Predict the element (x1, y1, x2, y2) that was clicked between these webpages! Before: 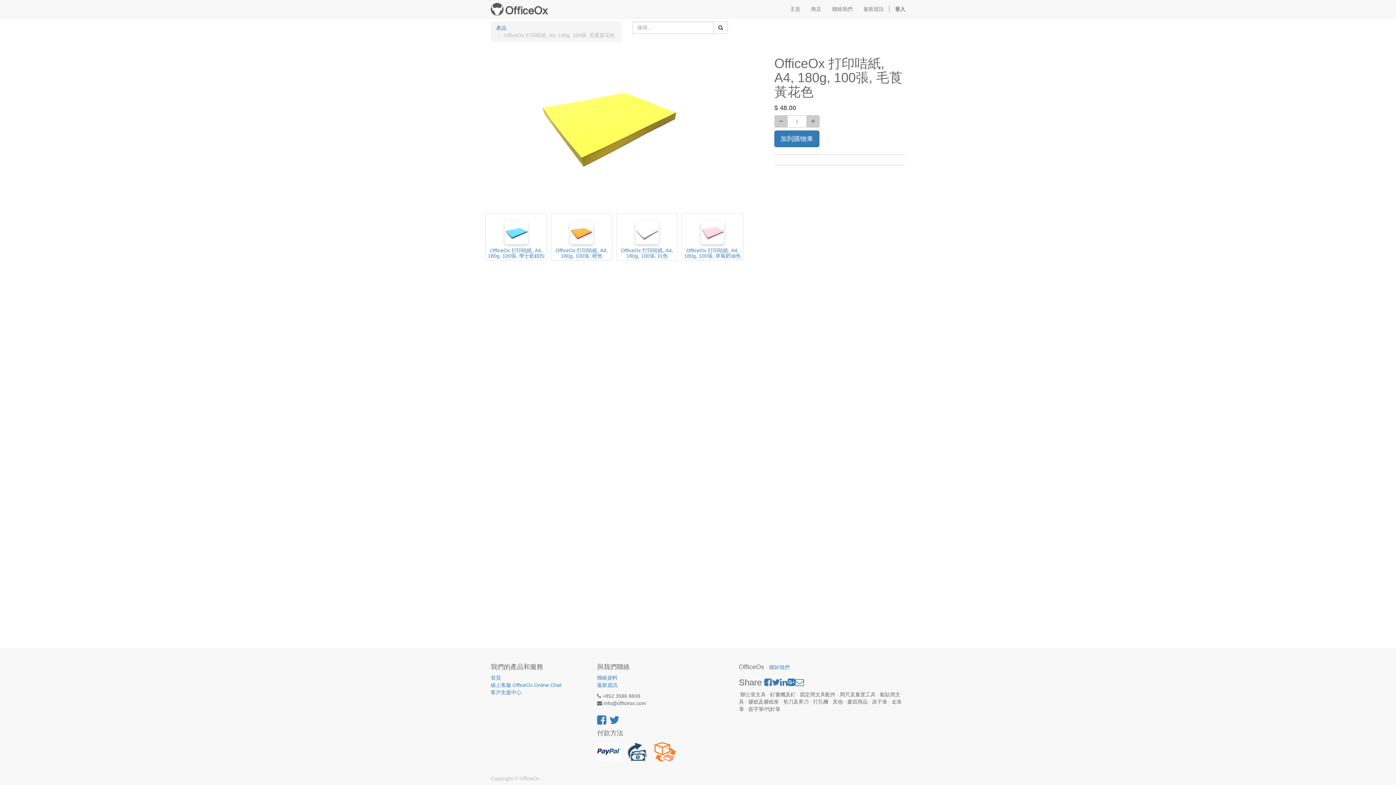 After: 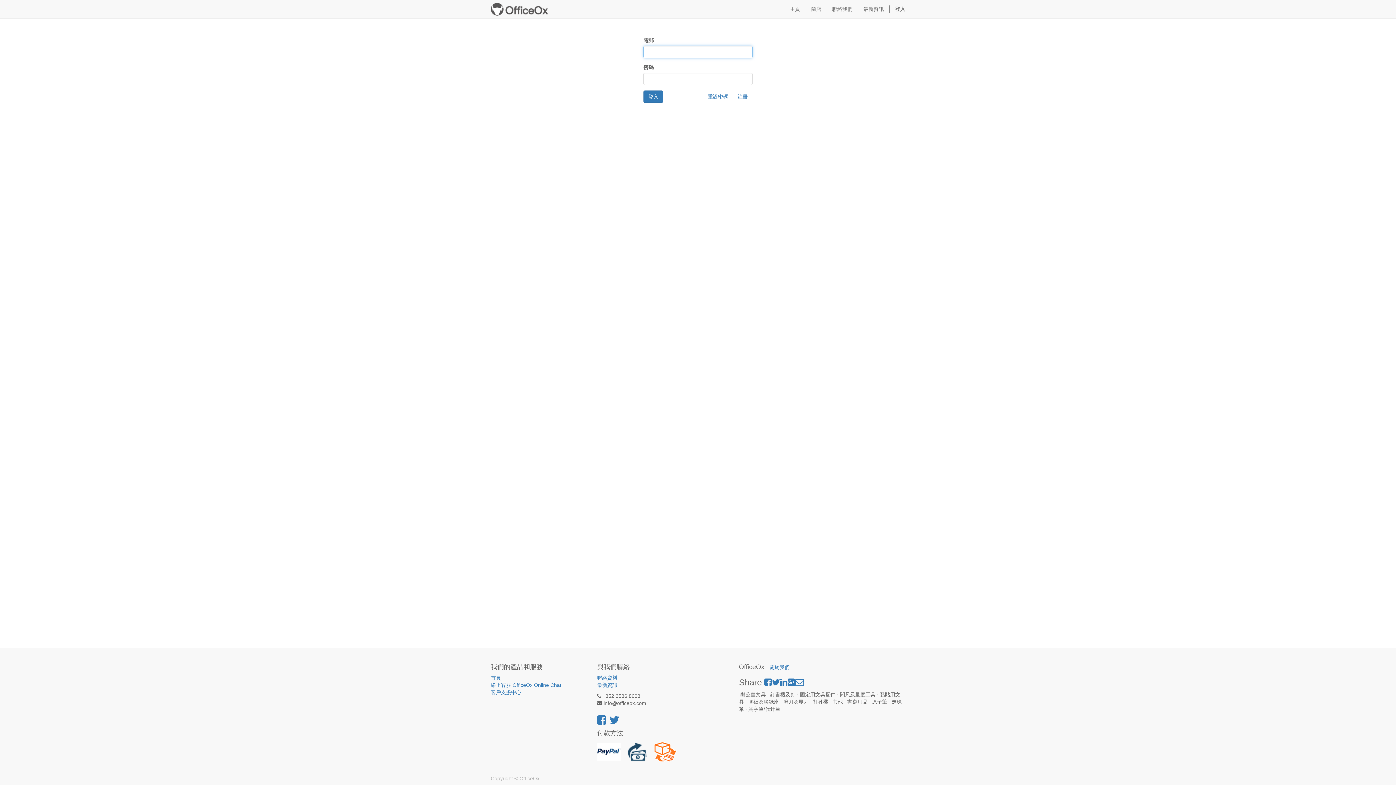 Action: bbox: (889, 0, 910, 18) label: 登入